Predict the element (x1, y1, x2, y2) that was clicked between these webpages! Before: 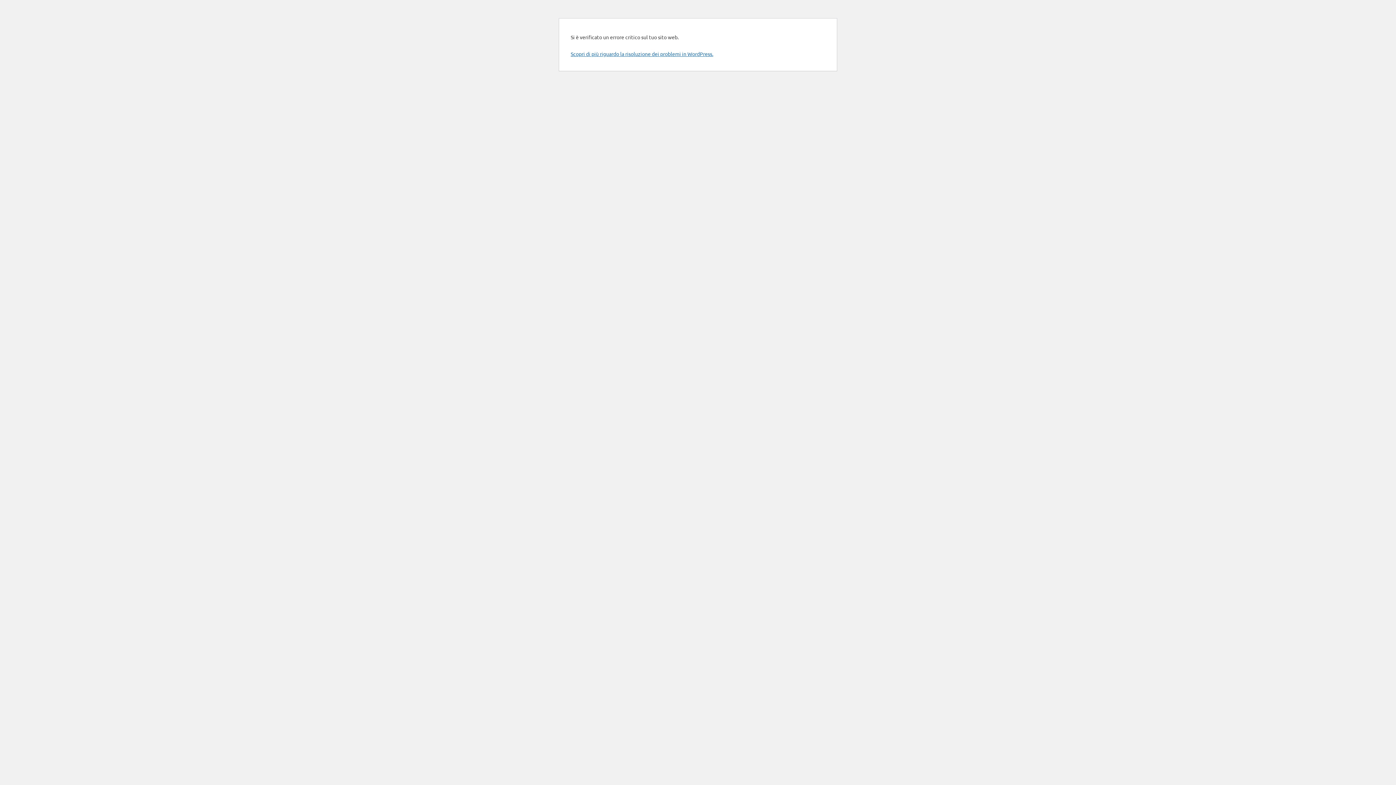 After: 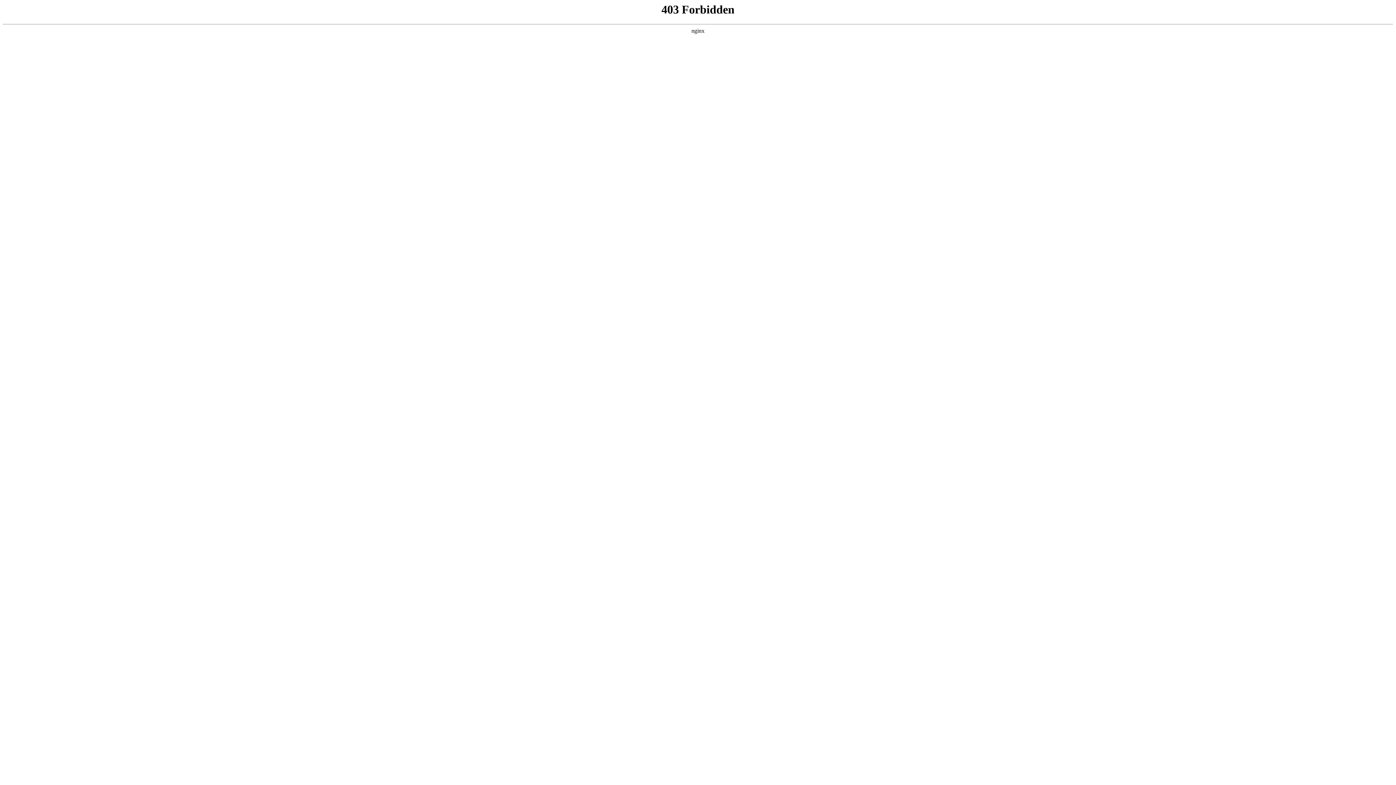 Action: label: Scopri di più riguardo la risoluzione dei problemi in WordPress. bbox: (570, 50, 713, 57)